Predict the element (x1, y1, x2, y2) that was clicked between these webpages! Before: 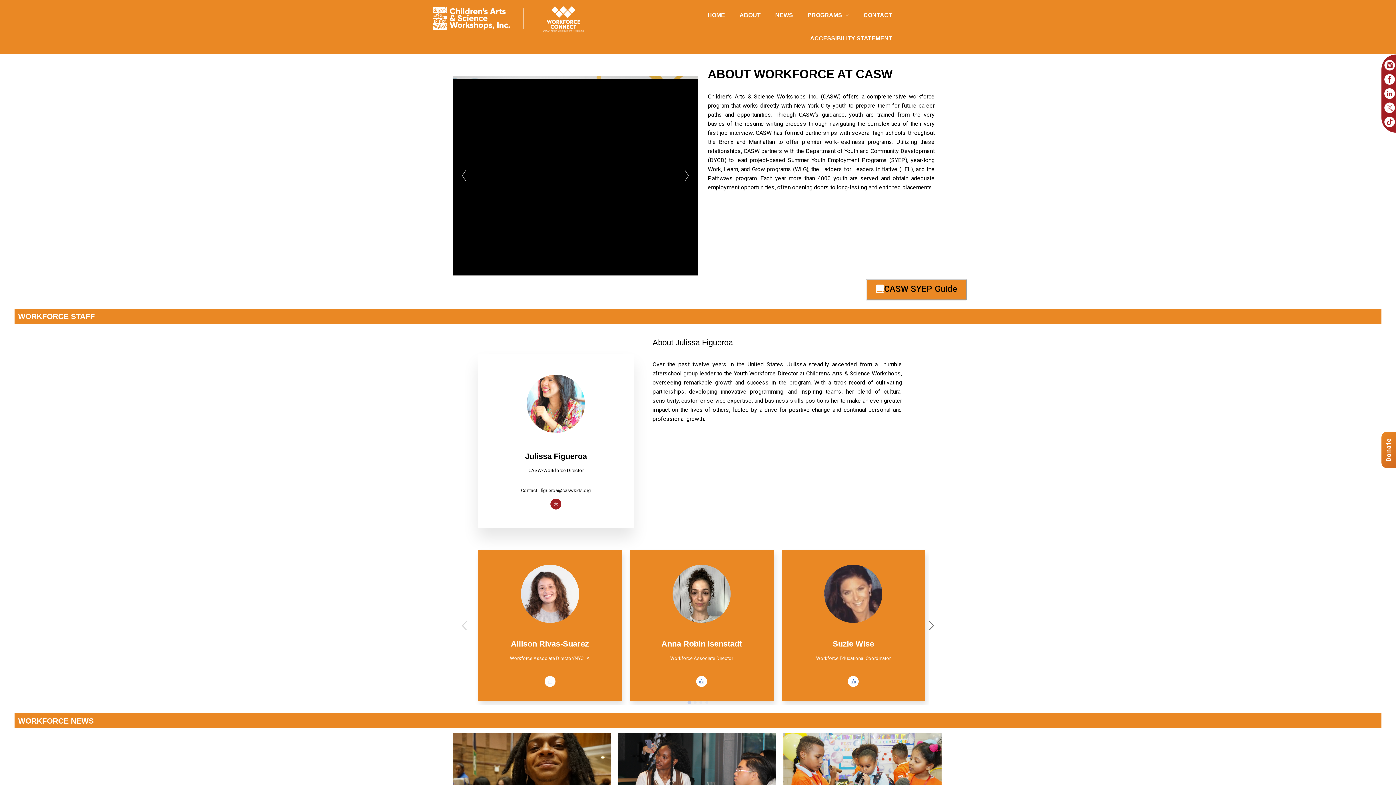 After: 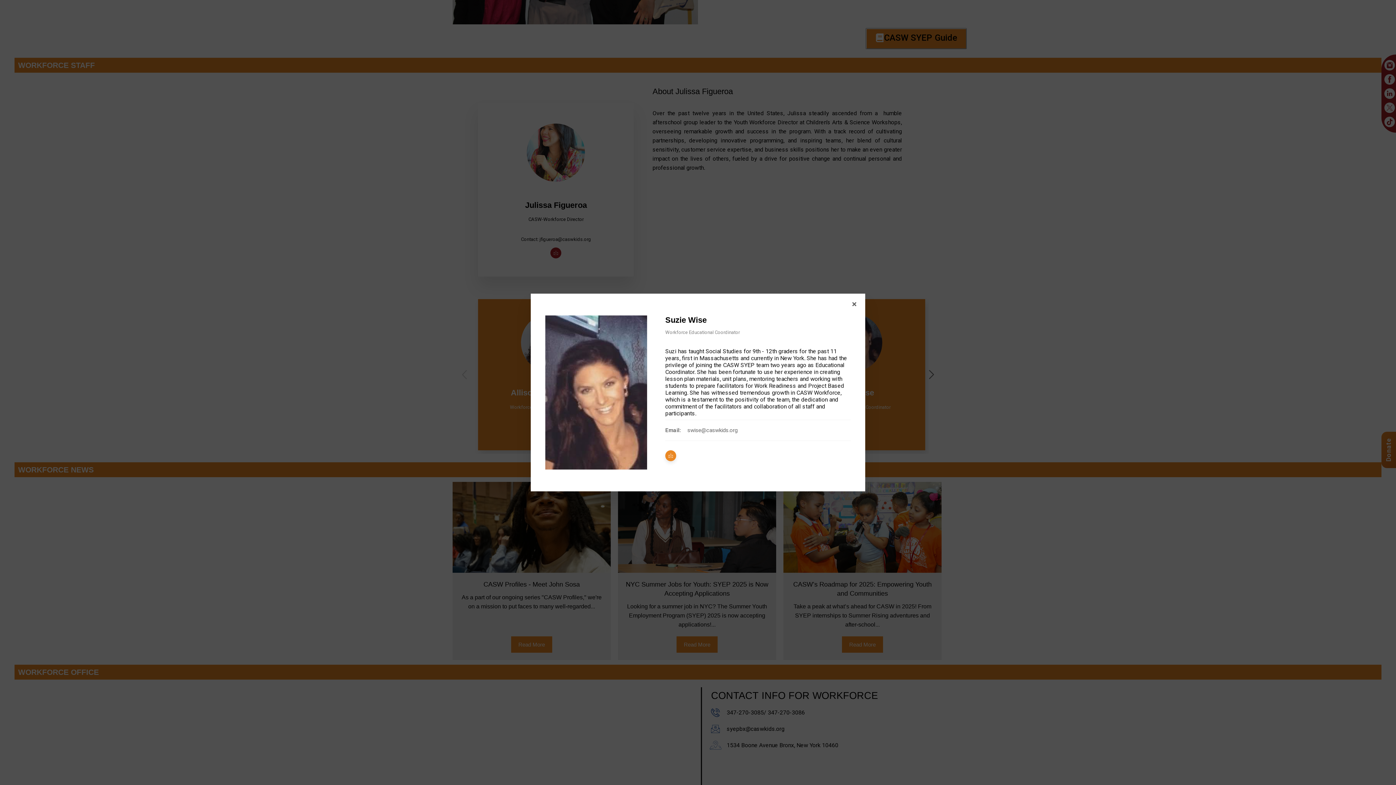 Action: bbox: (681, 639, 722, 648) label: Suzie Wise